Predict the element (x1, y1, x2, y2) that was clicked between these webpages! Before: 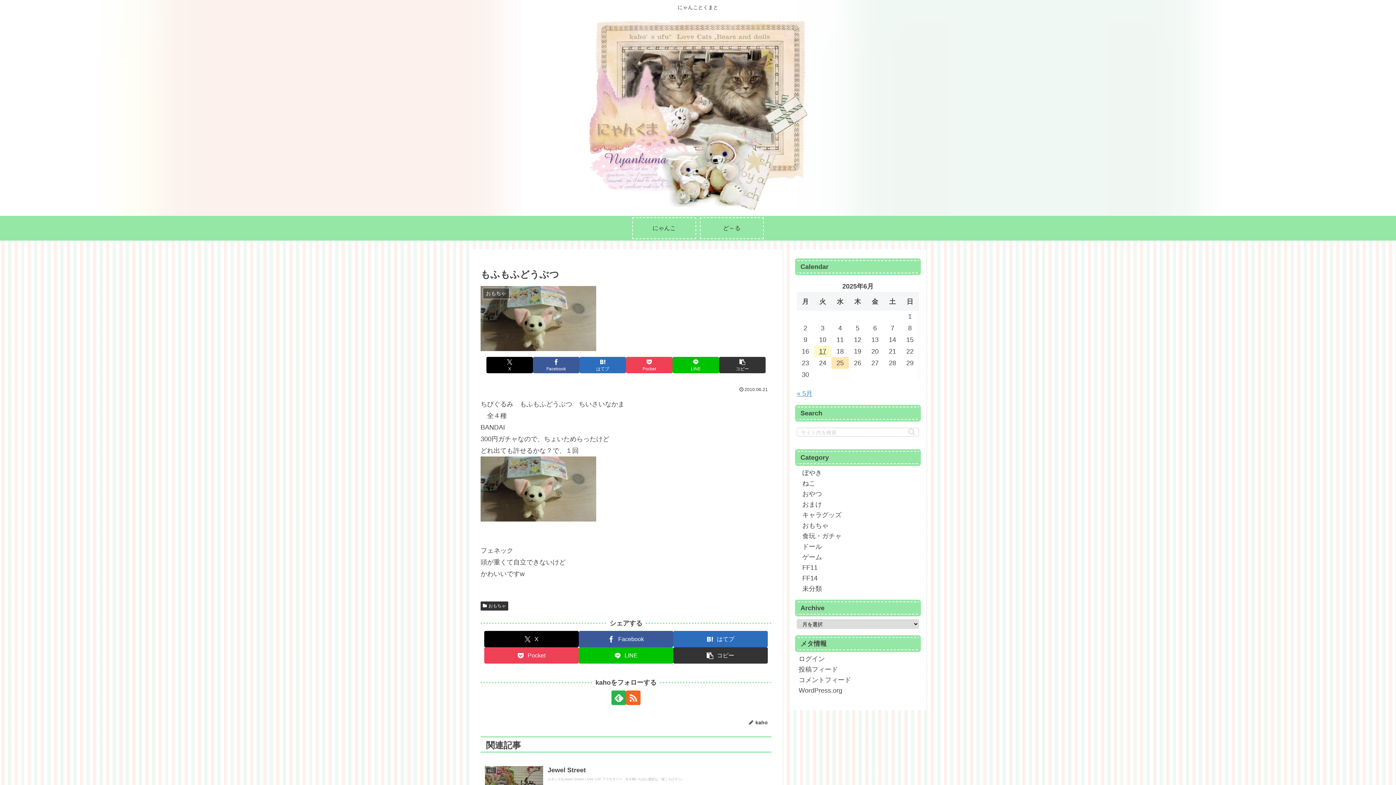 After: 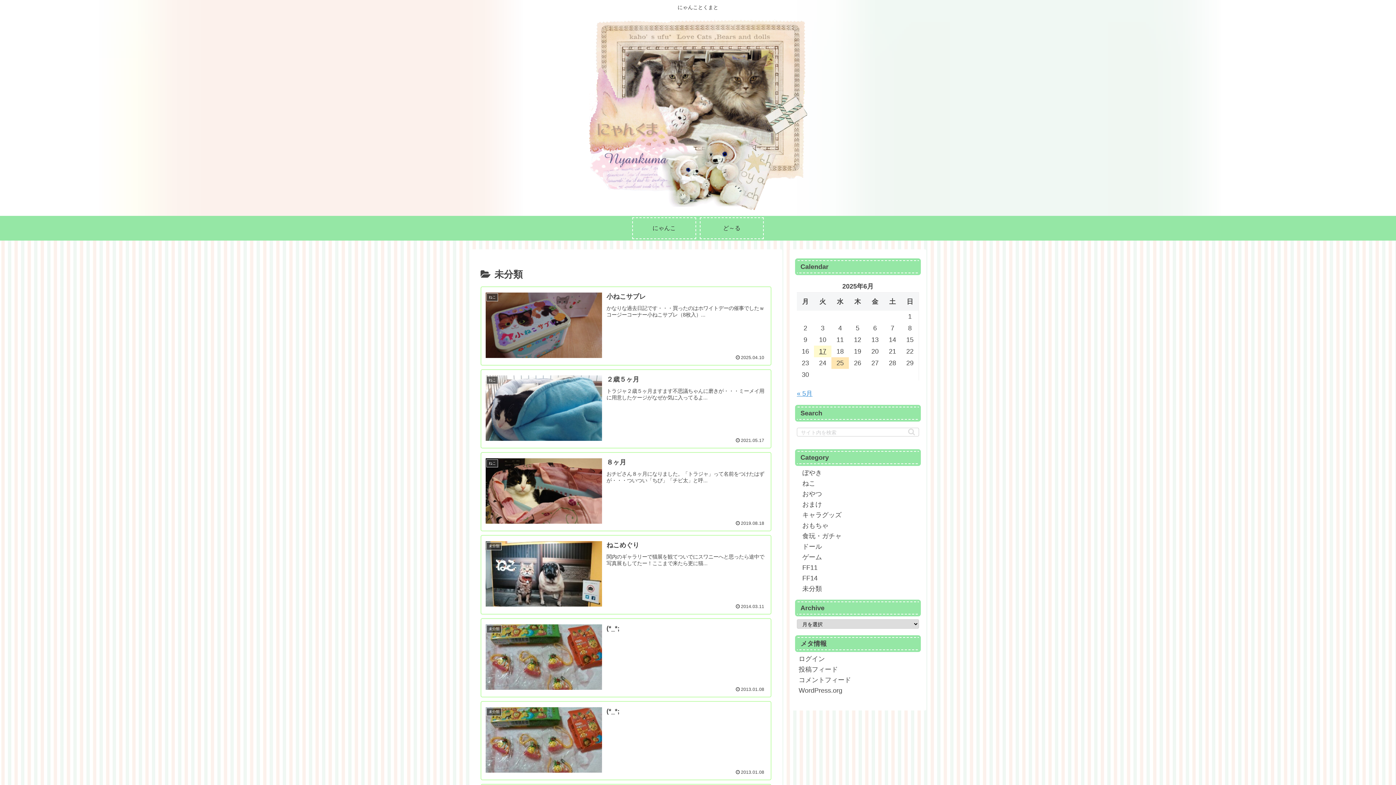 Action: bbox: (800, 583, 919, 594) label: 未分類